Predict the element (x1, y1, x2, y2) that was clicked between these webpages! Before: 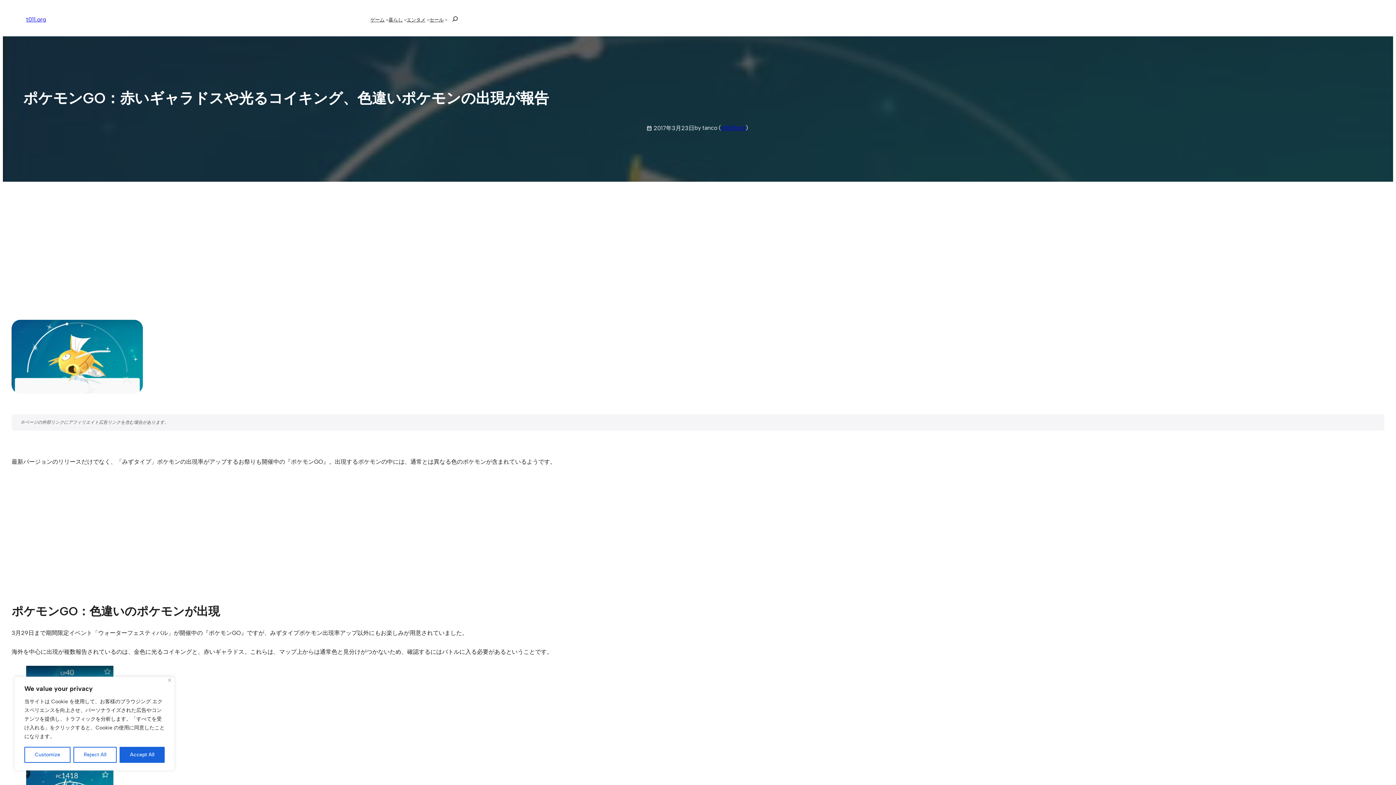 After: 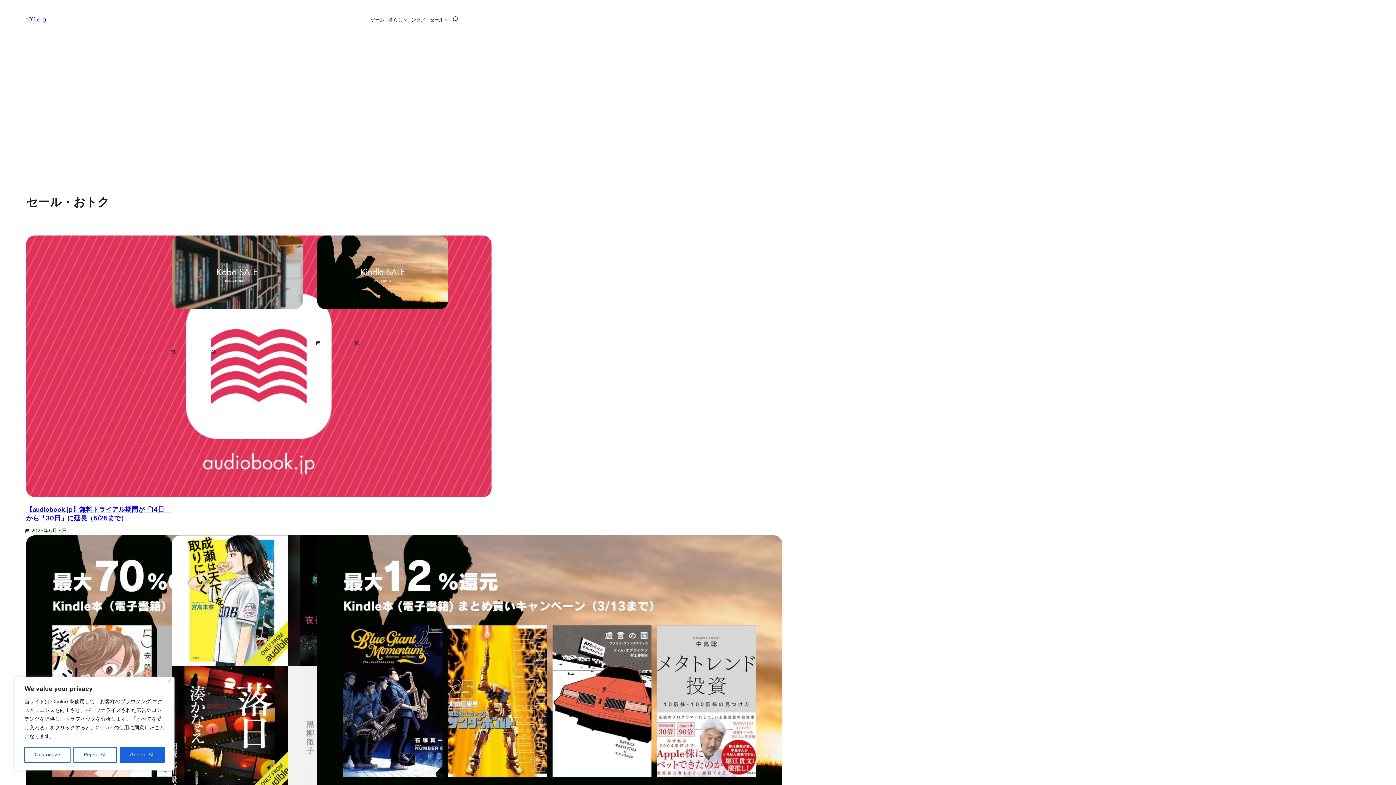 Action: bbox: (429, 15, 443, 23) label: セール